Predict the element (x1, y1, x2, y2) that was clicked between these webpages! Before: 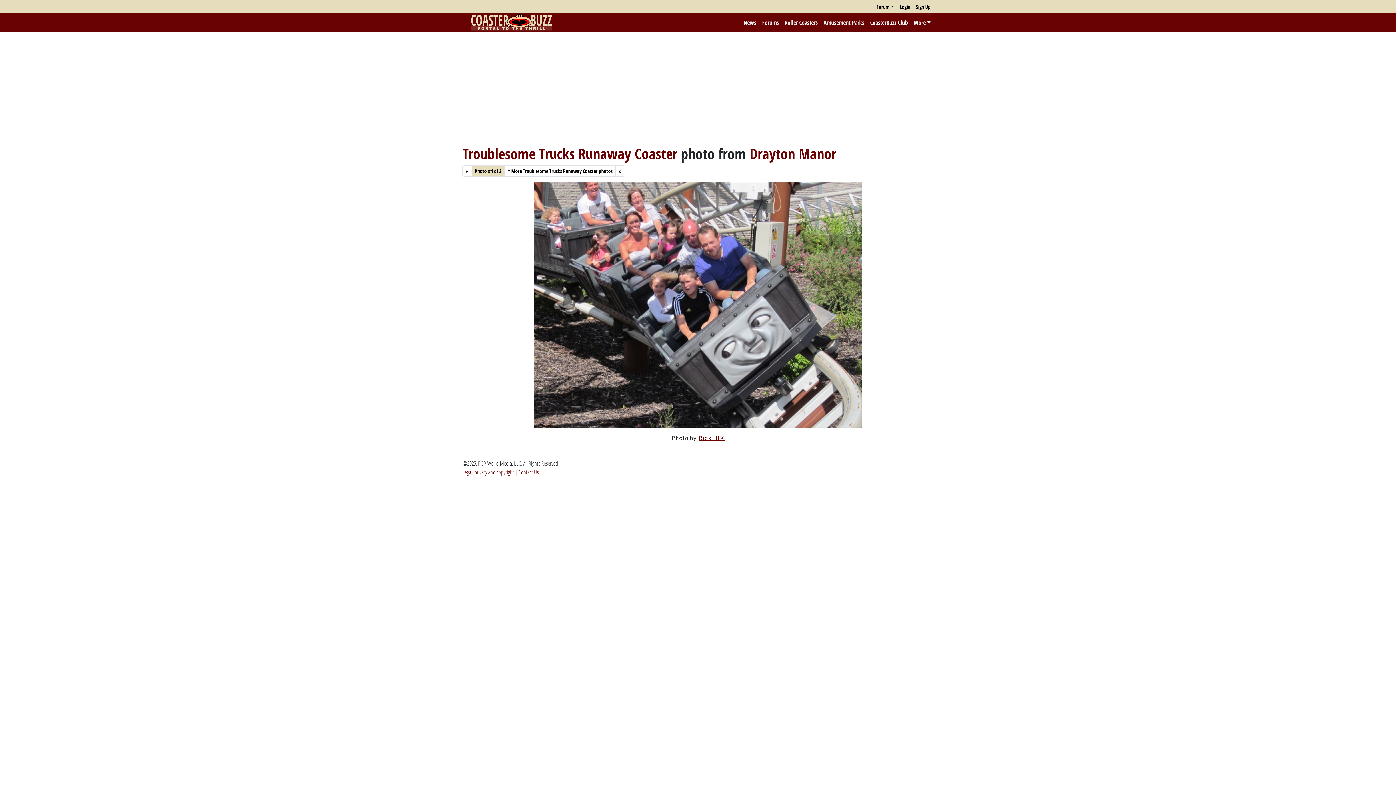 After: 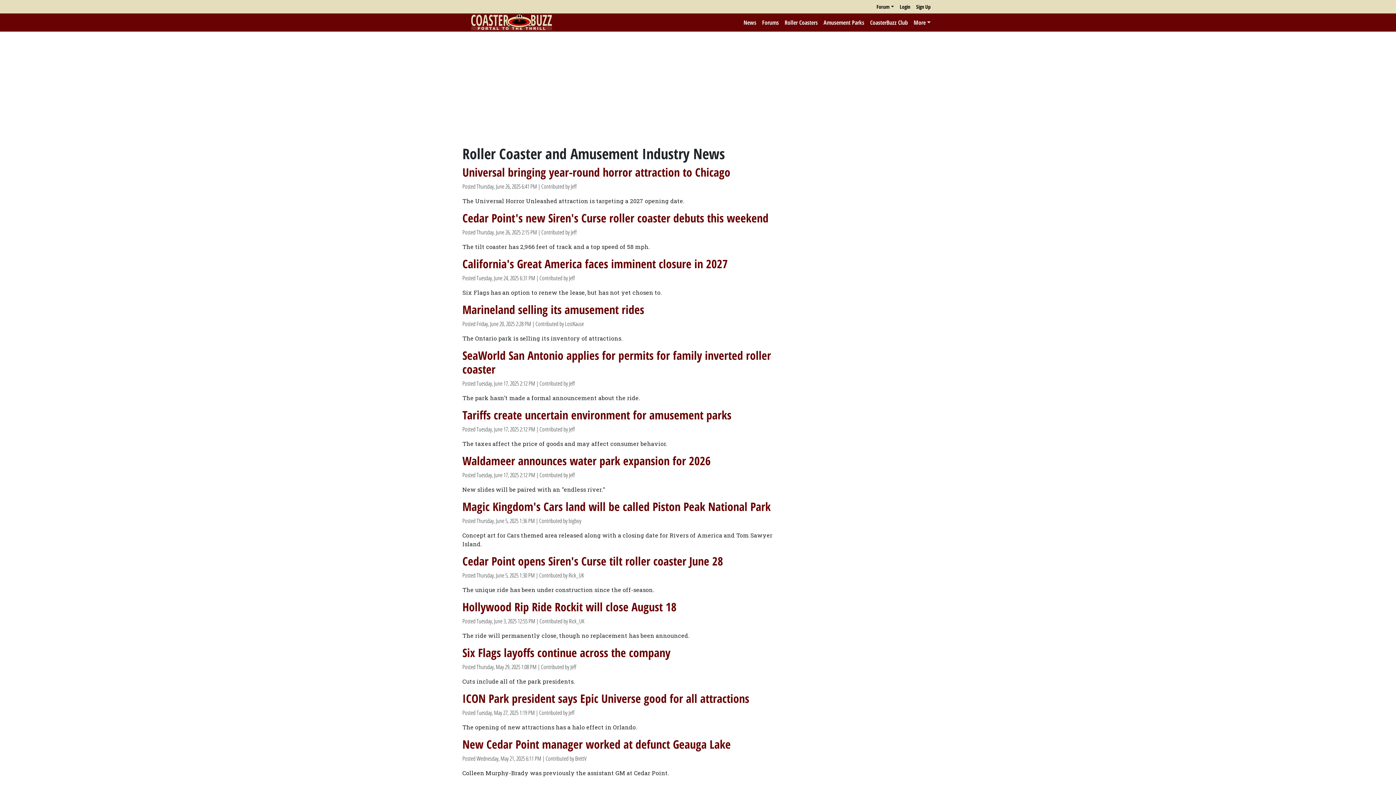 Action: bbox: (740, 15, 759, 29) label: News